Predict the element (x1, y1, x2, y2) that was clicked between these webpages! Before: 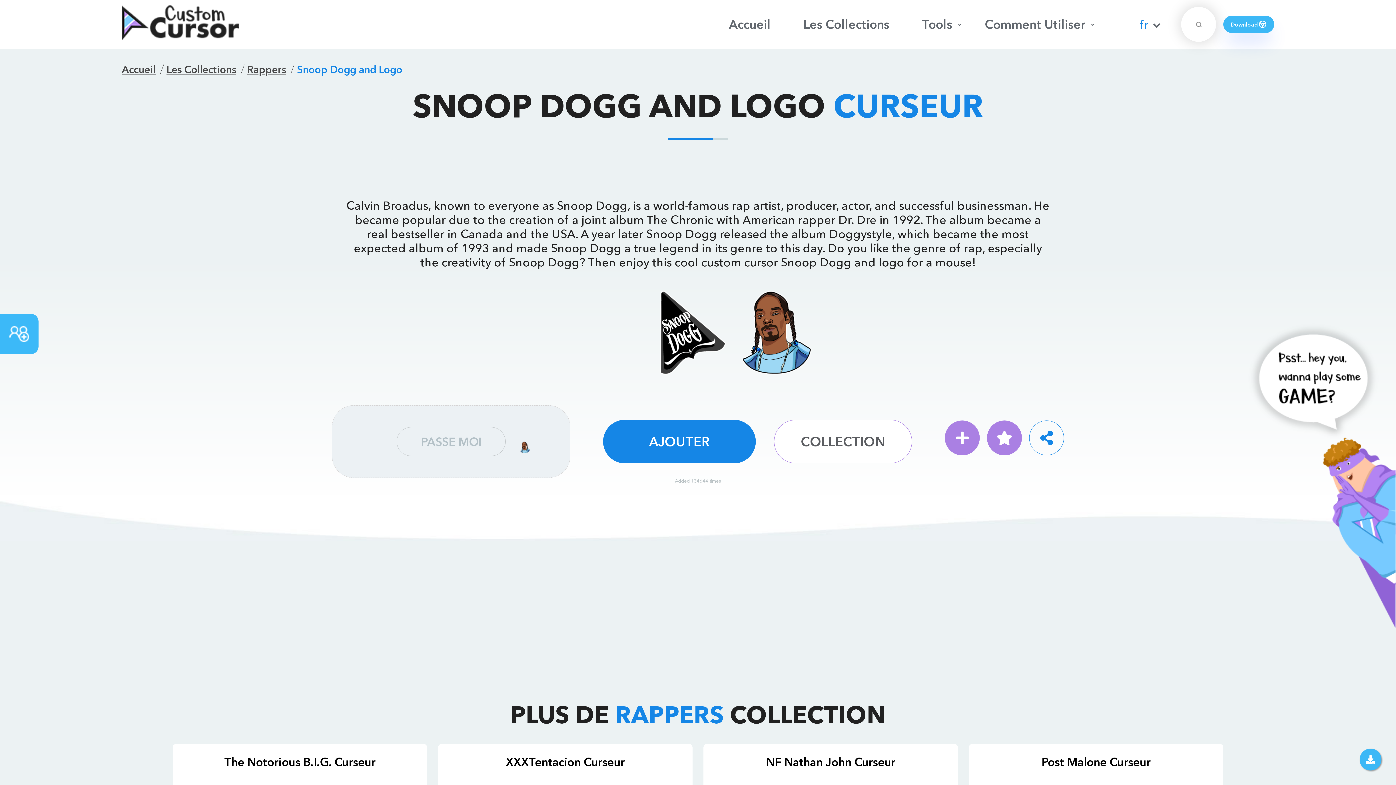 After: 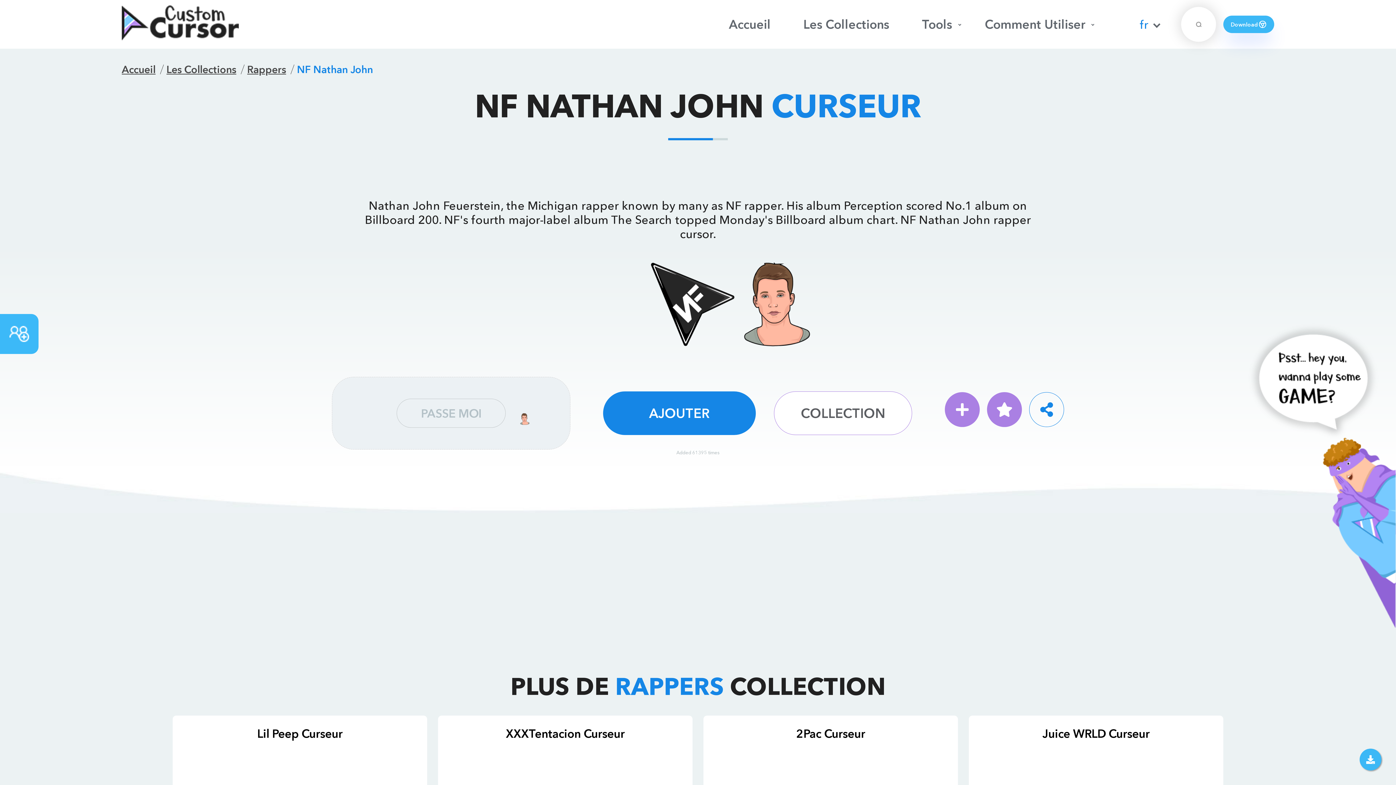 Action: label: NF Nathan John Curseur bbox: (766, 755, 895, 769)